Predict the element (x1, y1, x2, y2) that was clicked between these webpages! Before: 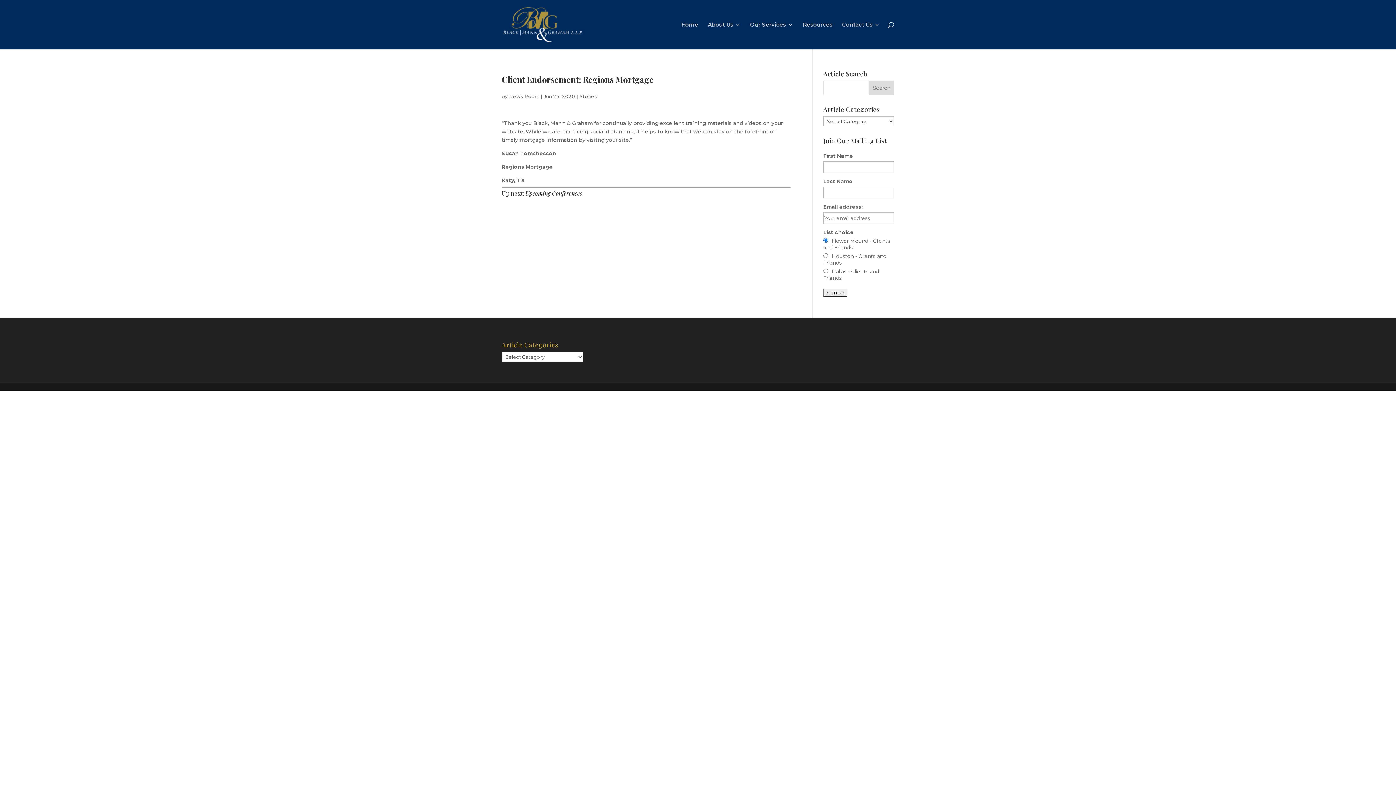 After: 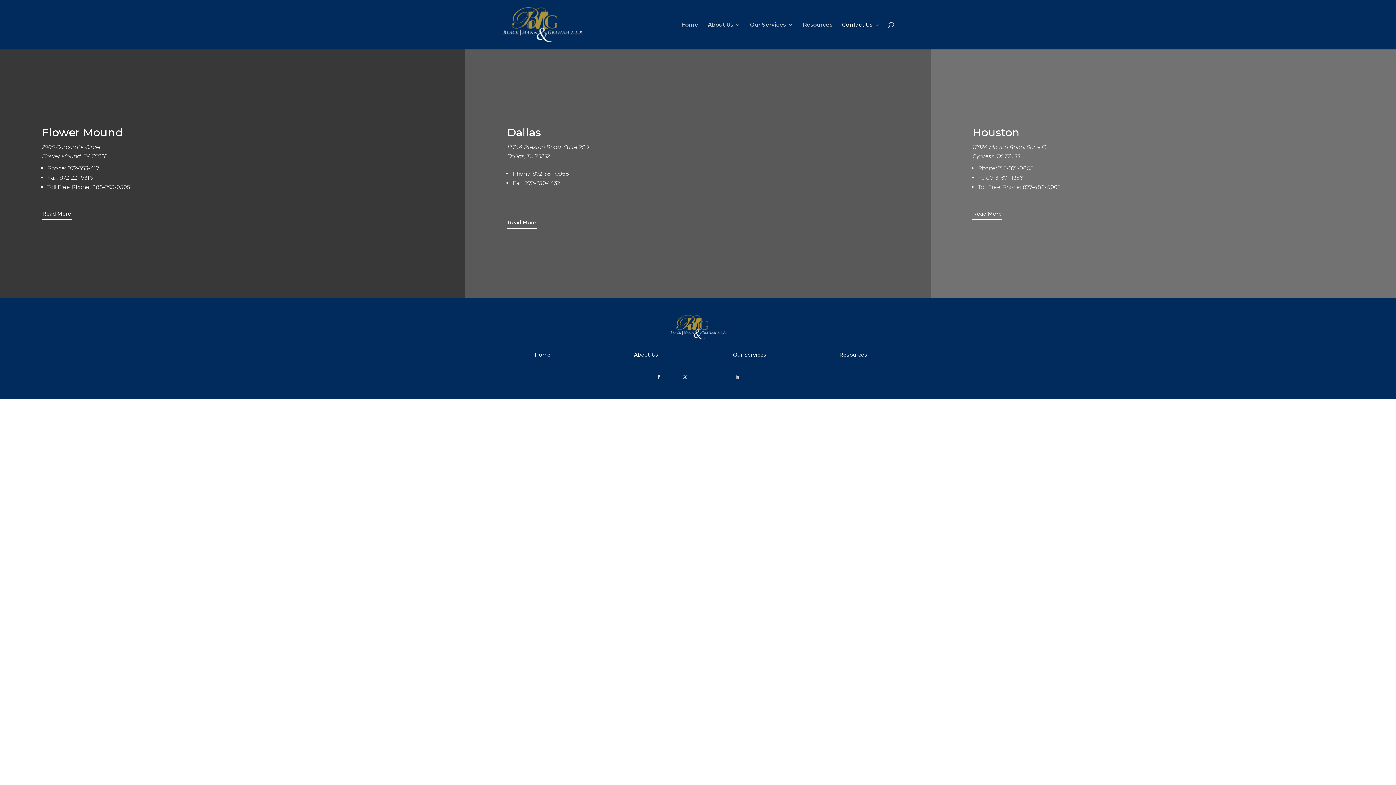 Action: label: Contact Us bbox: (842, 22, 880, 49)